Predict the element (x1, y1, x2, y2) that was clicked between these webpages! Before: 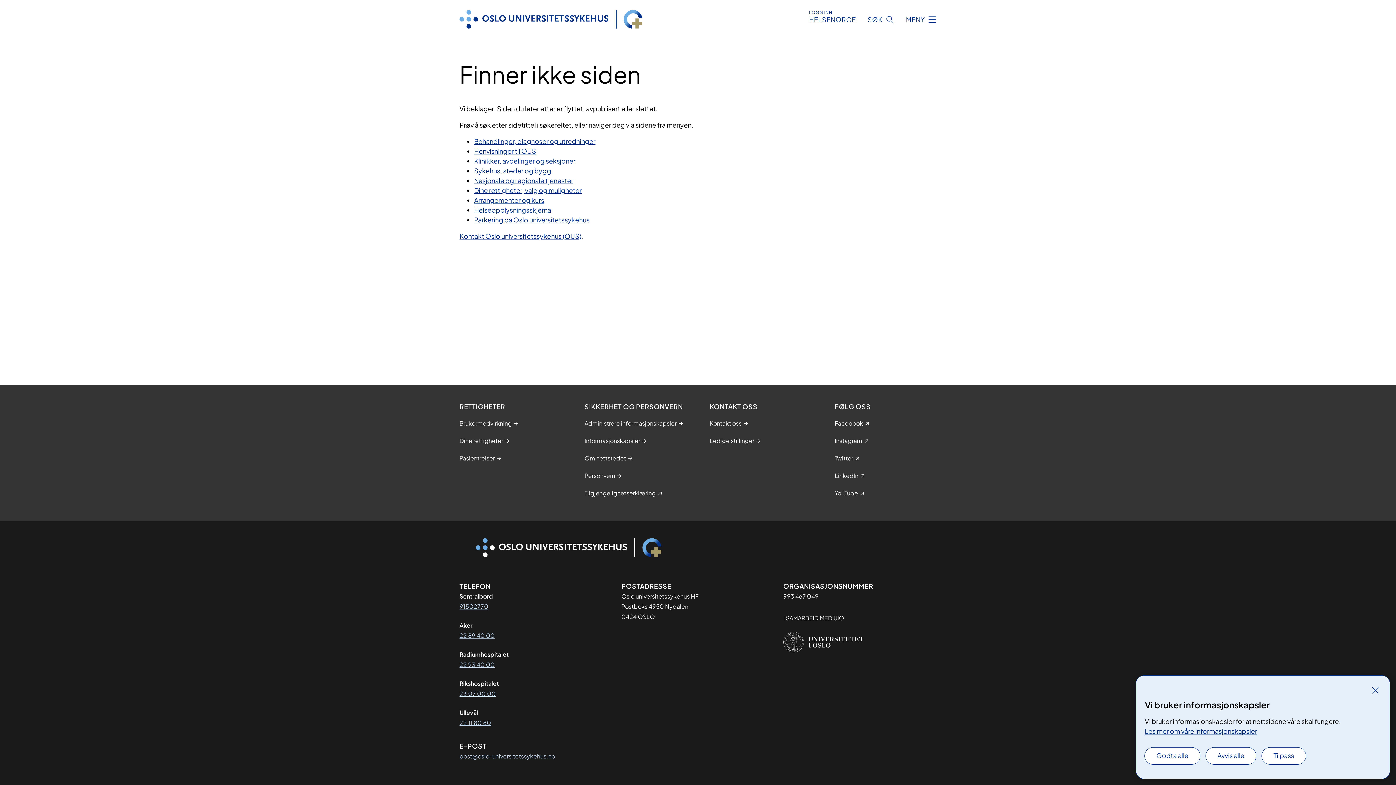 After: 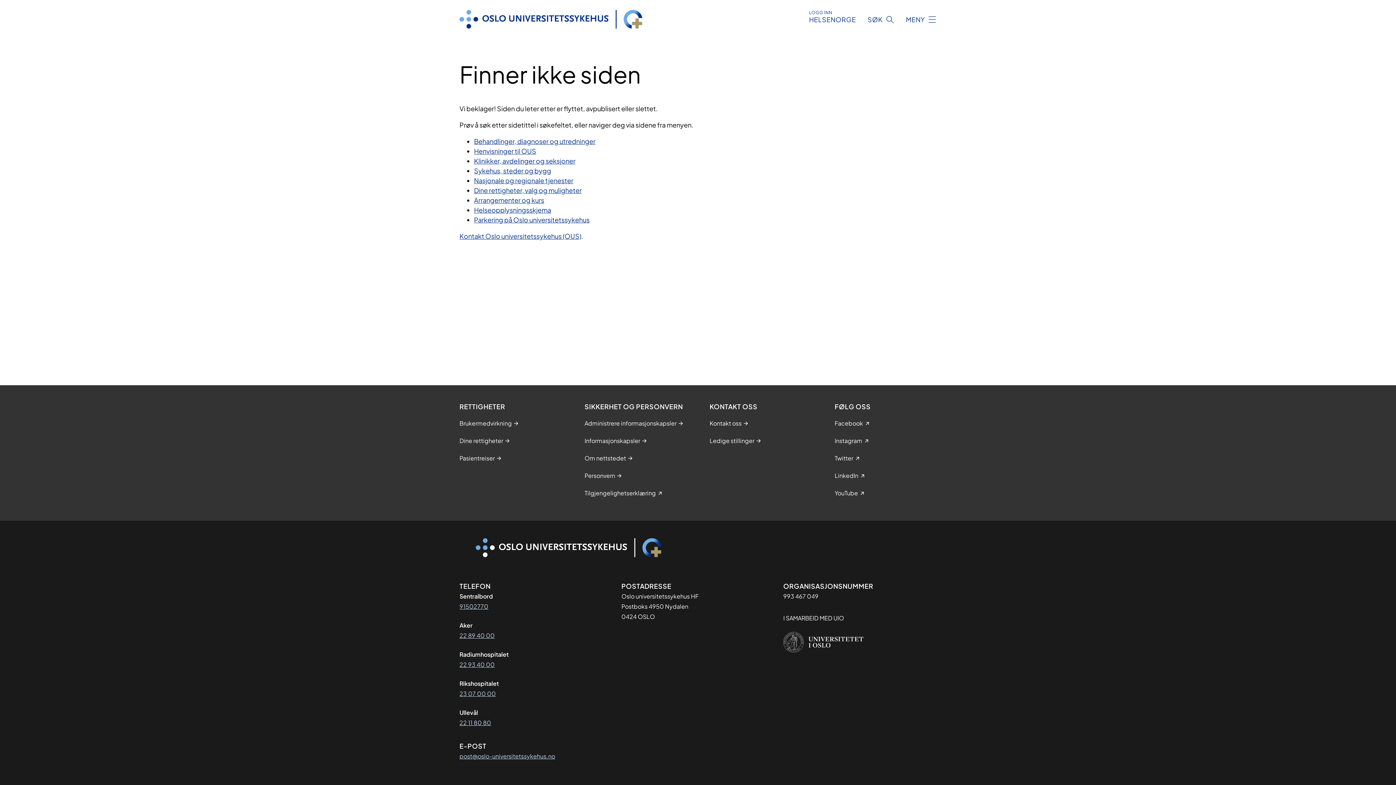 Action: label: Godta alle bbox: (1145, 748, 1200, 764)